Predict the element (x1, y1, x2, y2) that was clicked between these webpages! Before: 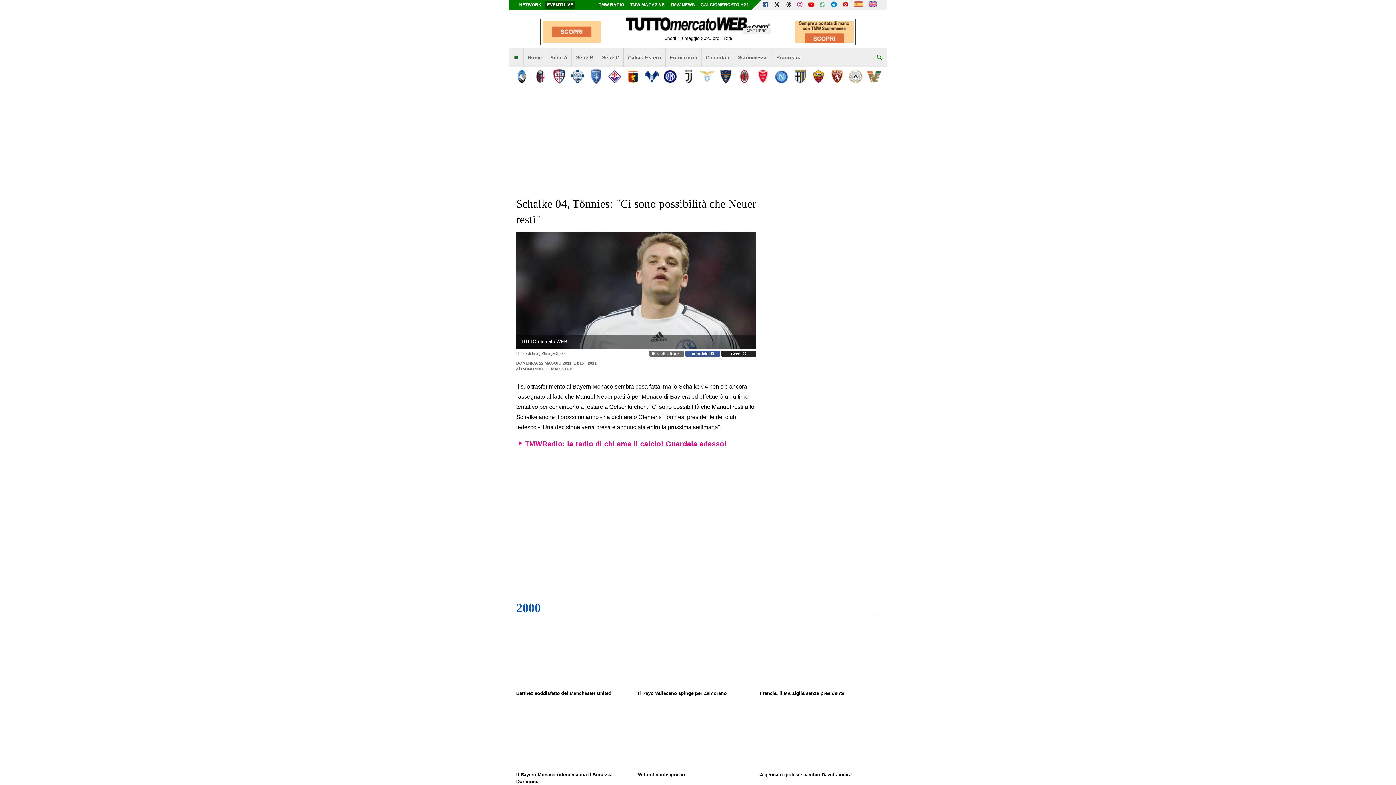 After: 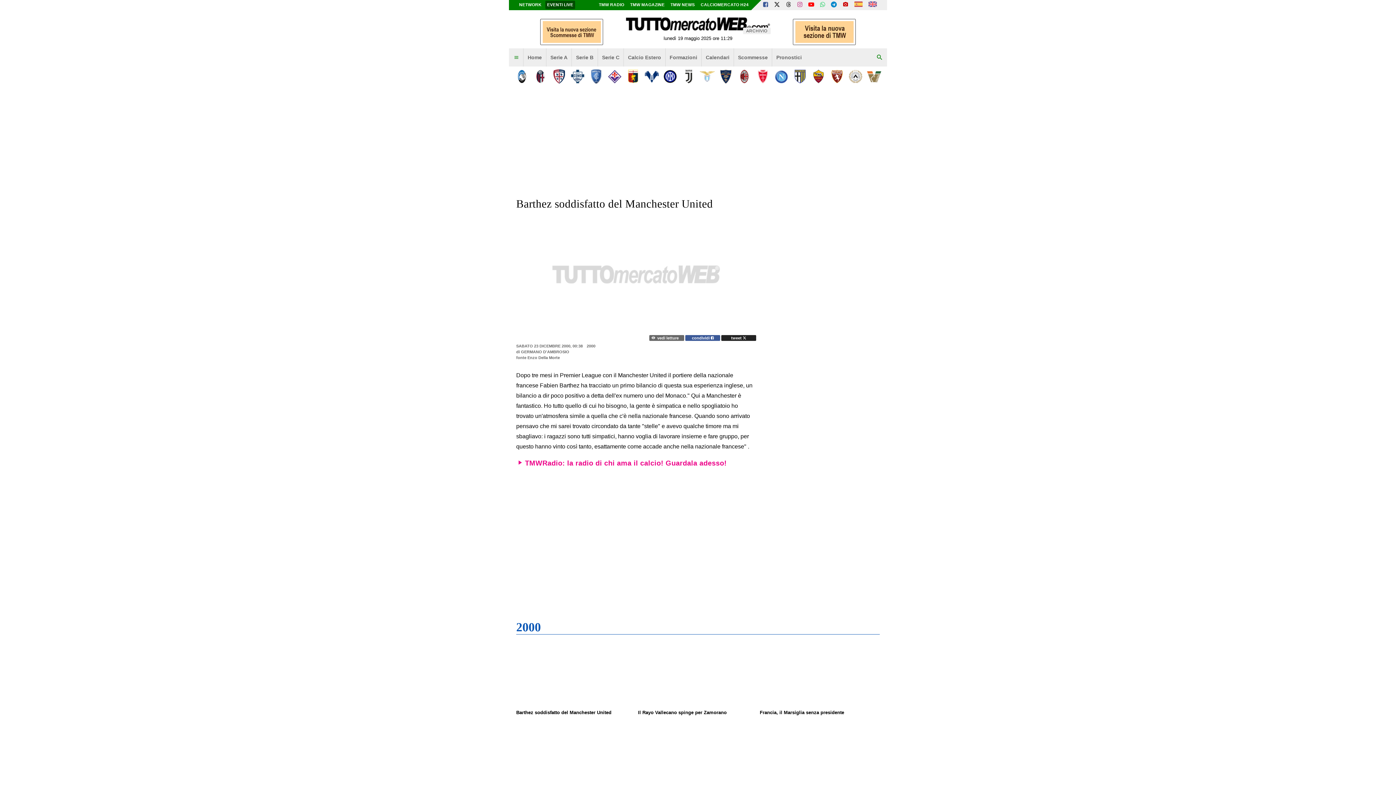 Action: bbox: (516, 625, 632, 697) label: Barthez soddisfatto del Manchester United